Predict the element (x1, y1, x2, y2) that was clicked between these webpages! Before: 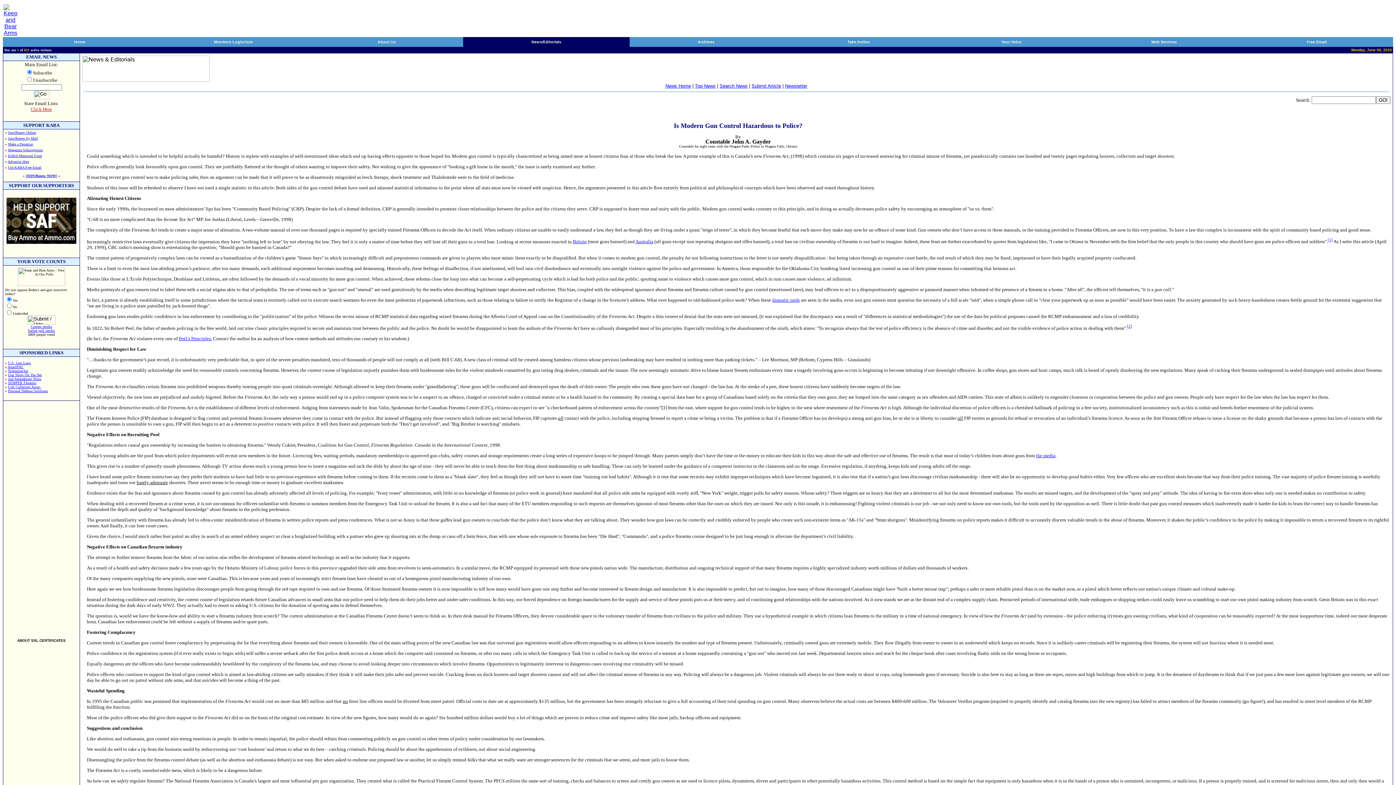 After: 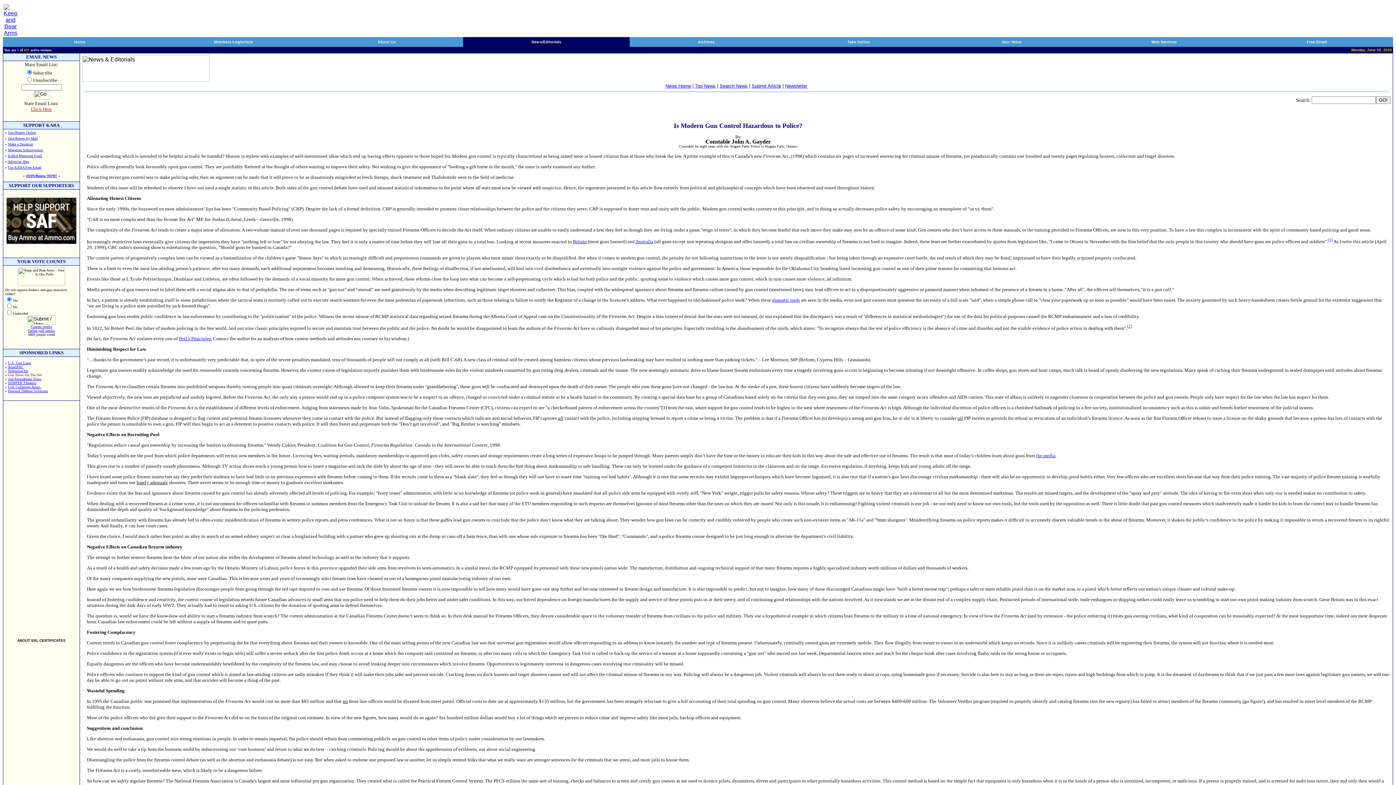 Action: bbox: (8, 373, 41, 377) label: Gun Show On The Net